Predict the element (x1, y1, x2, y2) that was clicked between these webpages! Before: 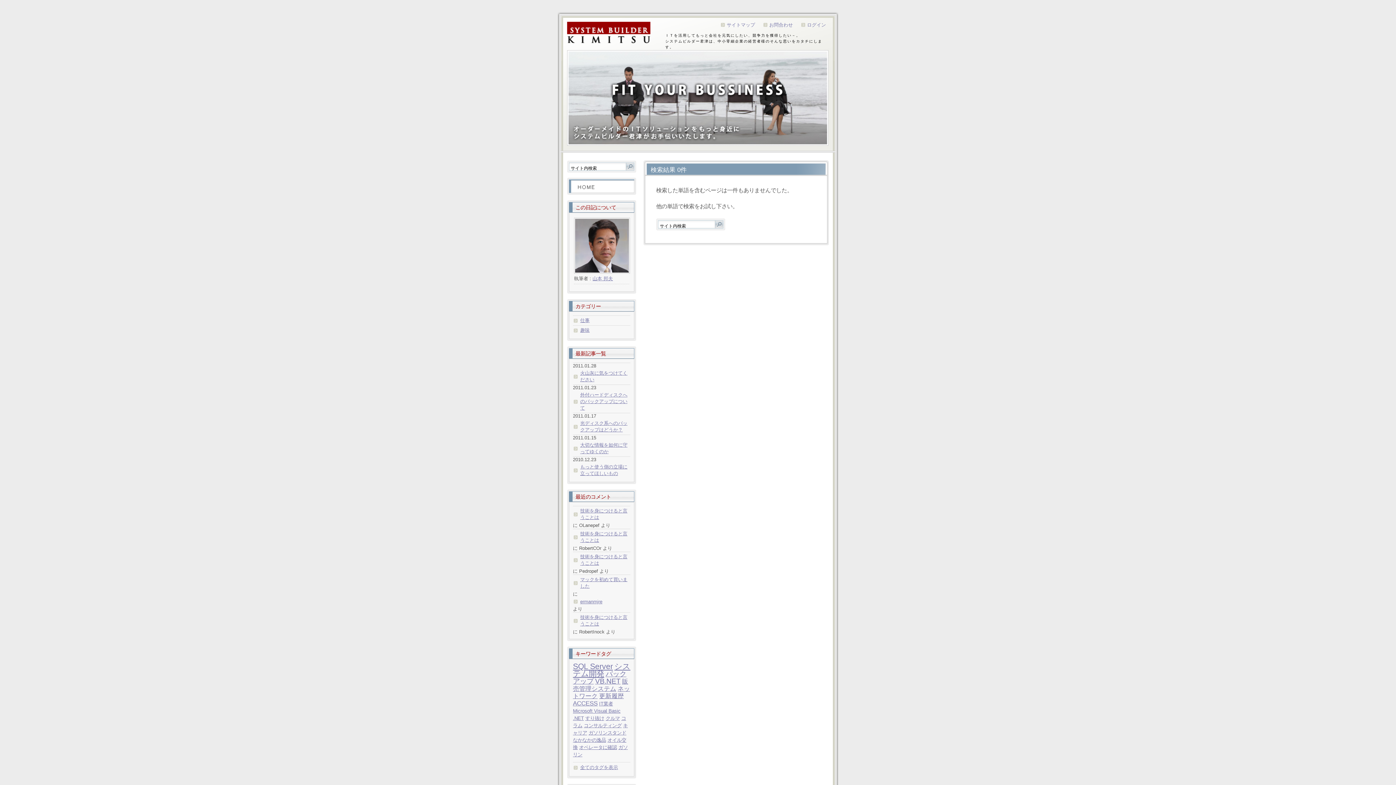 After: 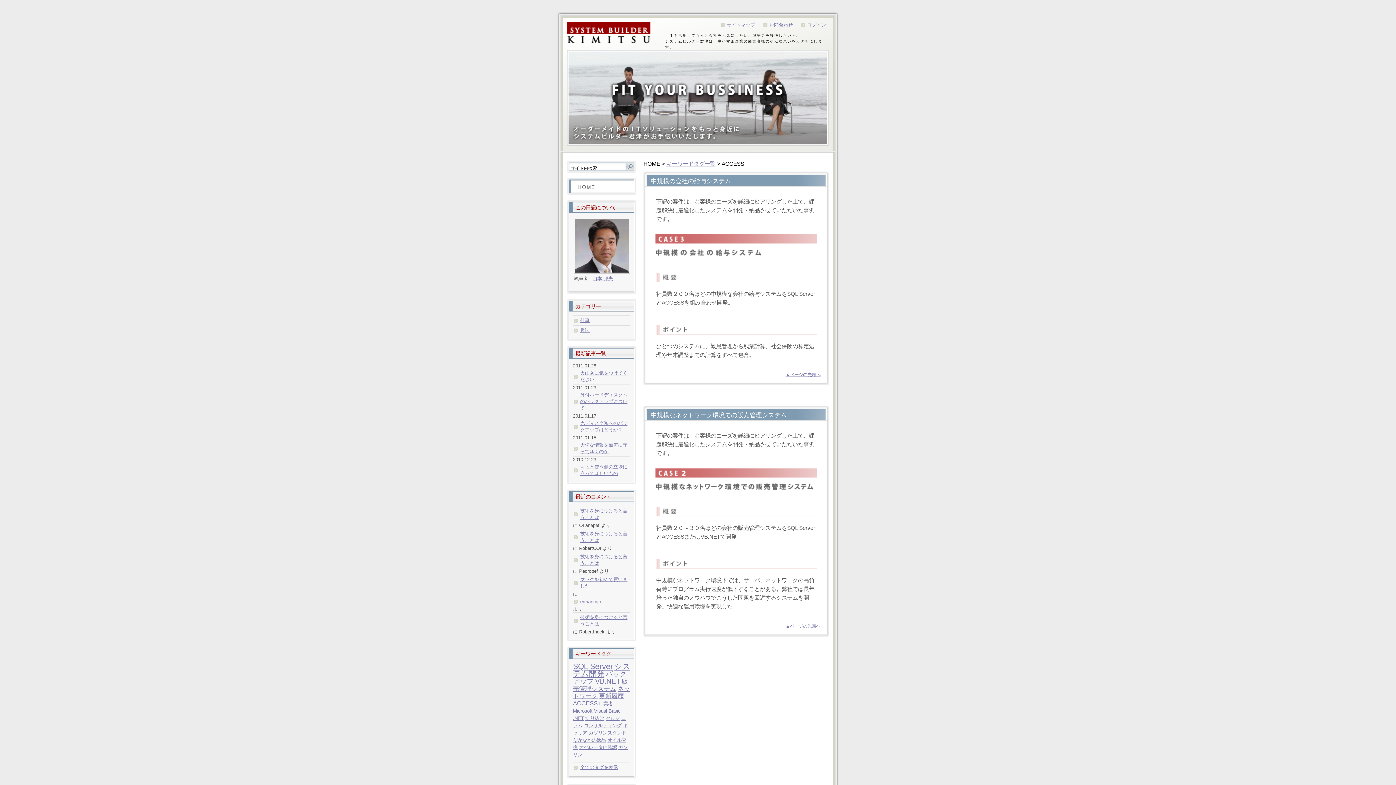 Action: label: ACCESS bbox: (573, 700, 597, 707)